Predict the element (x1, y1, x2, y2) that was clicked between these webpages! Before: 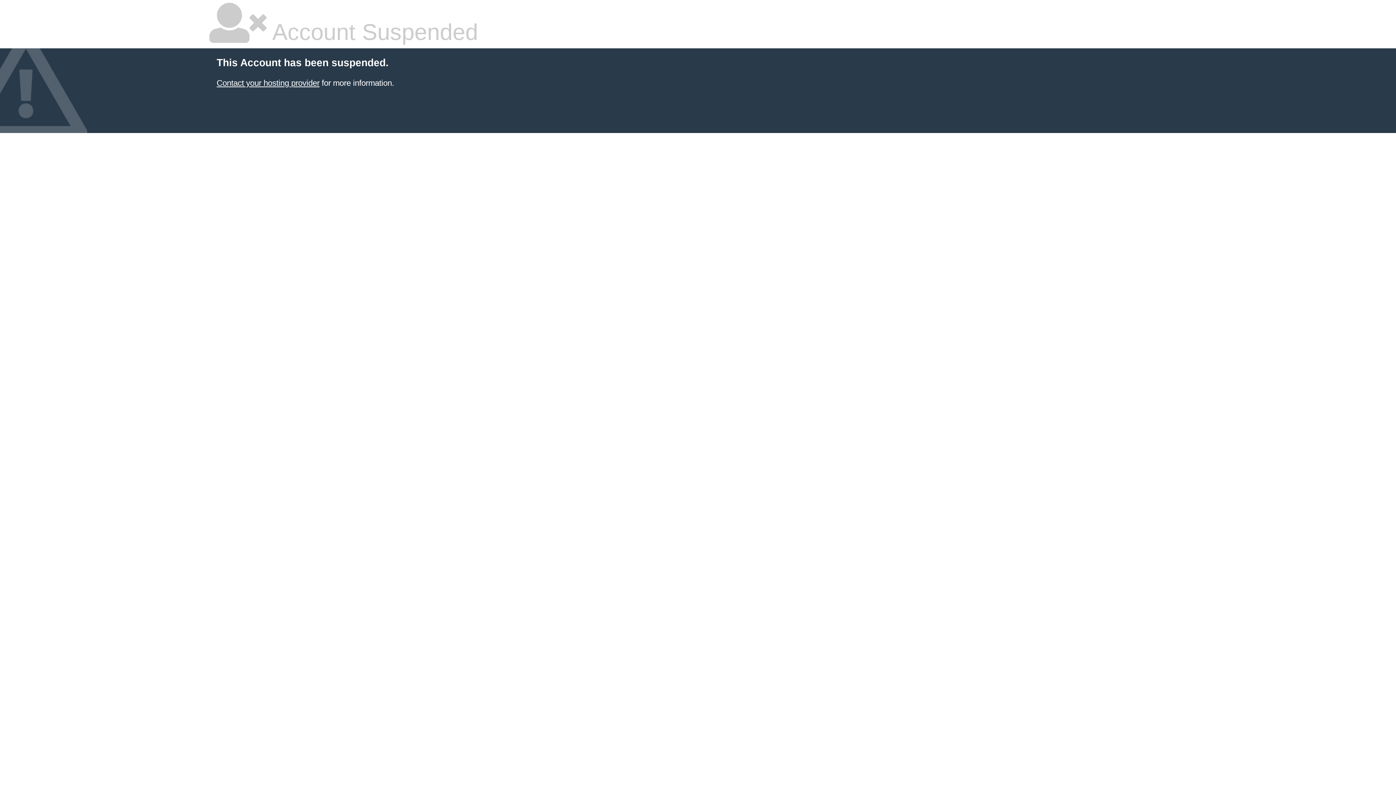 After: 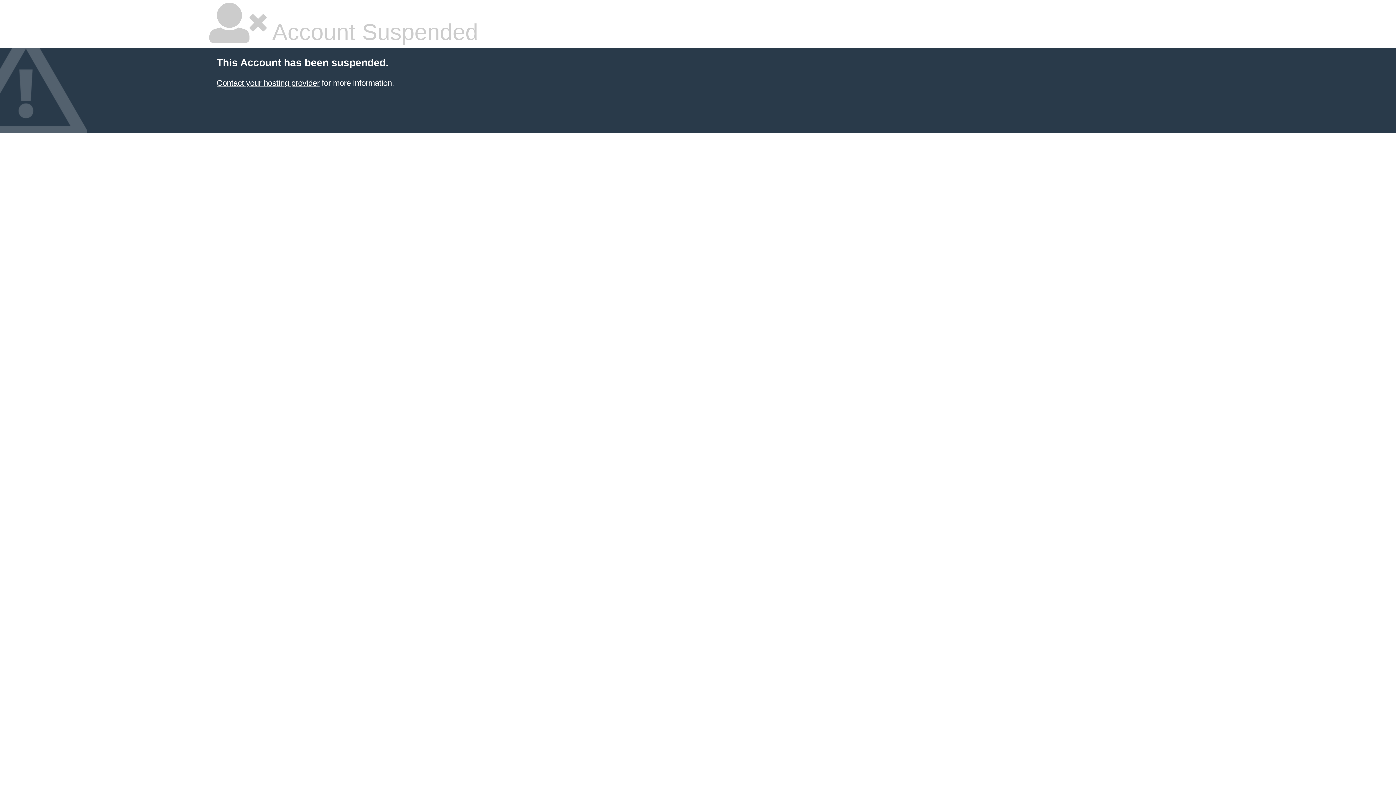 Action: label: Contact your hosting provider bbox: (216, 78, 319, 87)